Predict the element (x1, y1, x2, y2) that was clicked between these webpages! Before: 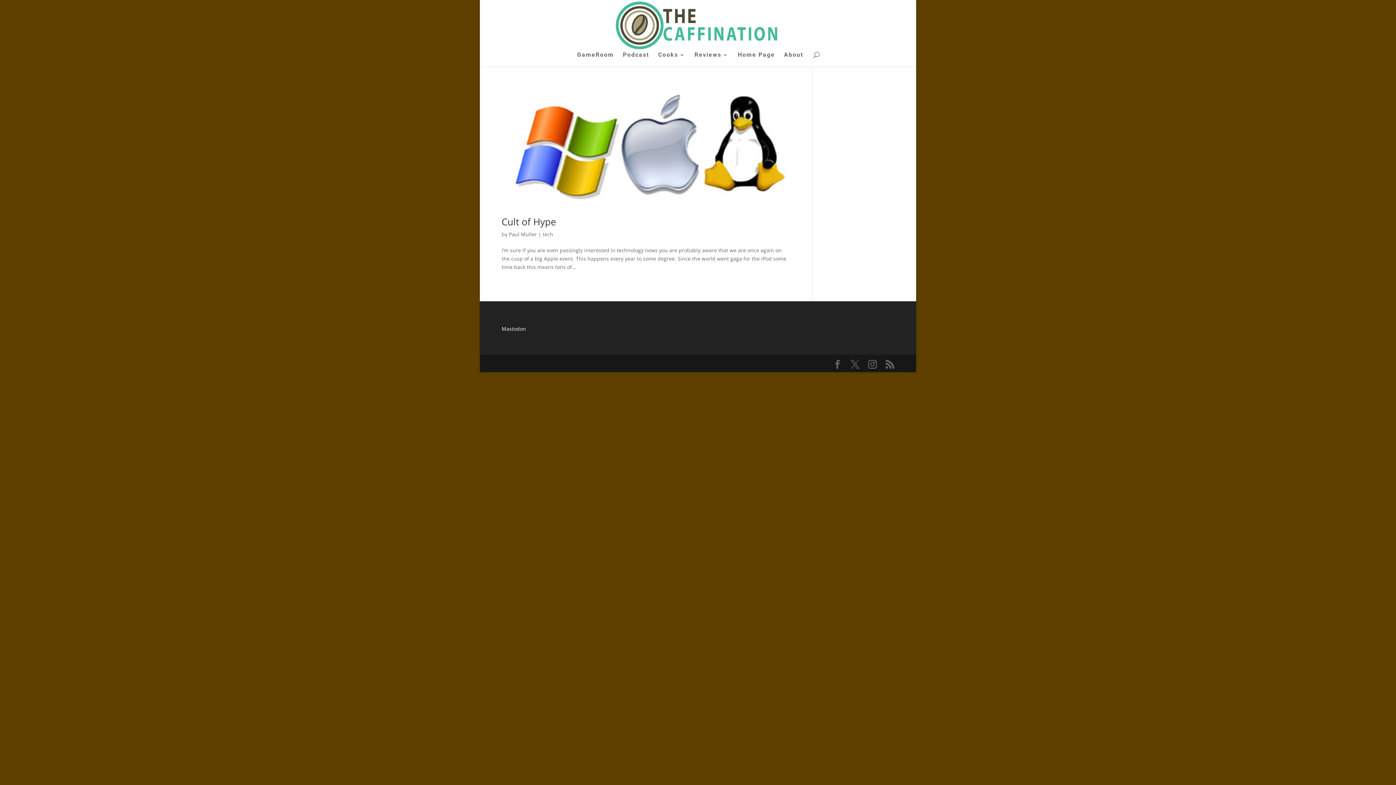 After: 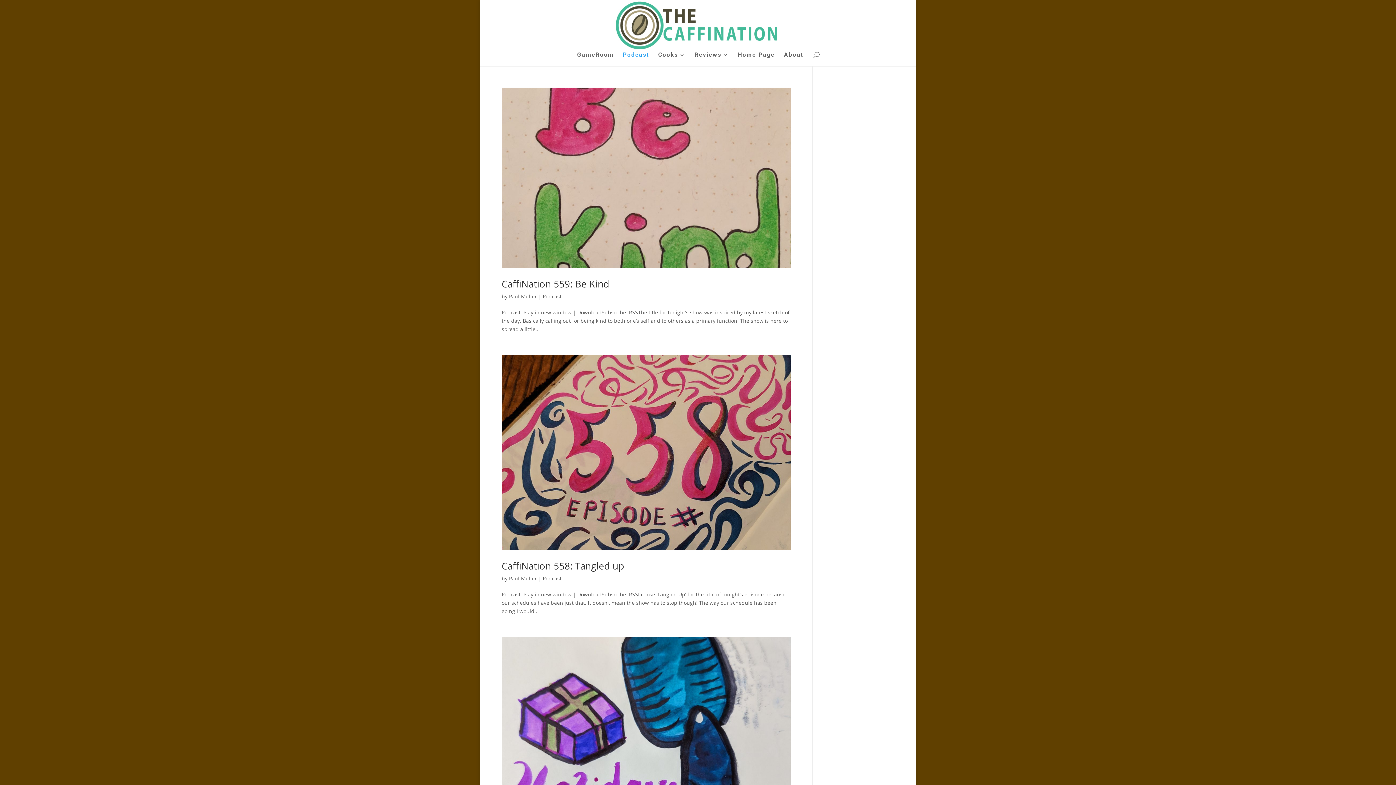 Action: label: Podcast bbox: (623, 52, 649, 66)